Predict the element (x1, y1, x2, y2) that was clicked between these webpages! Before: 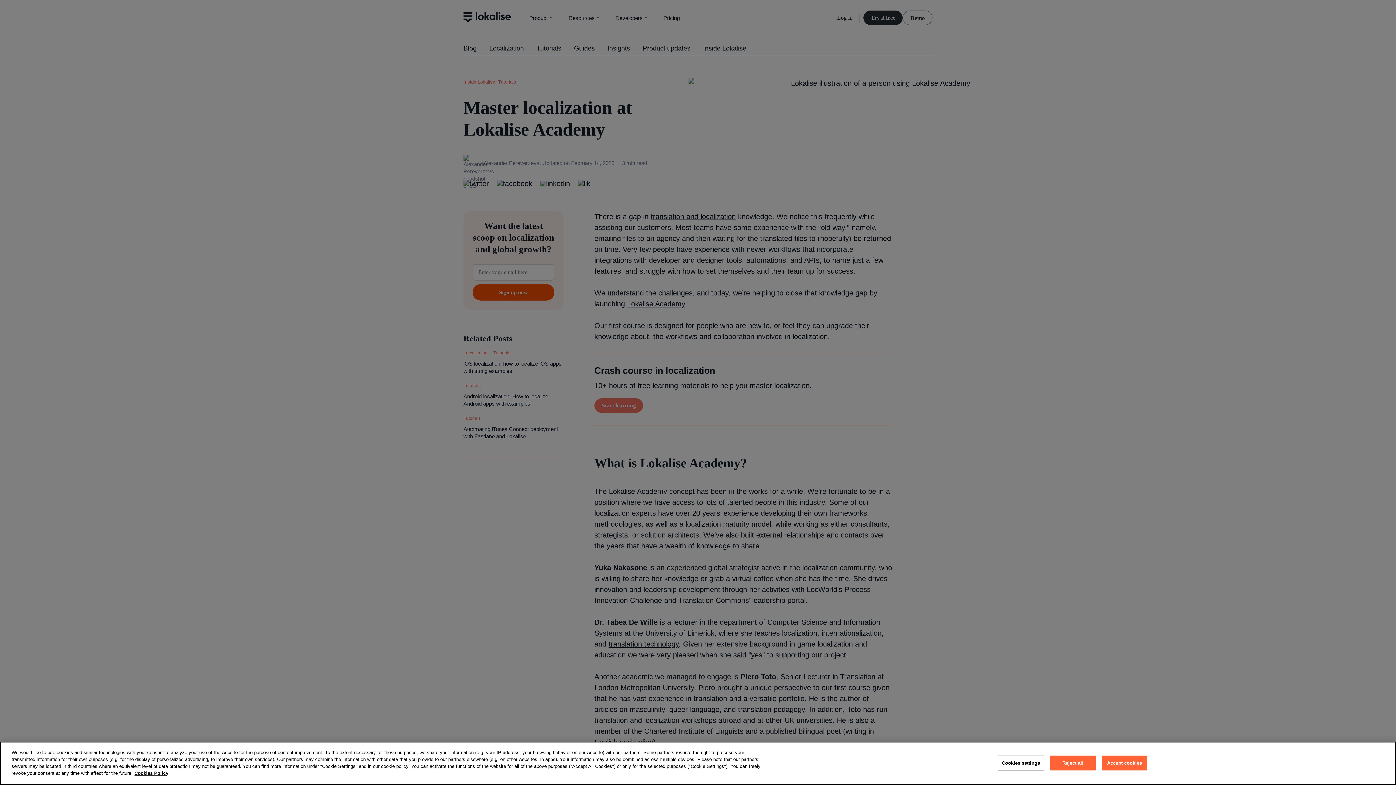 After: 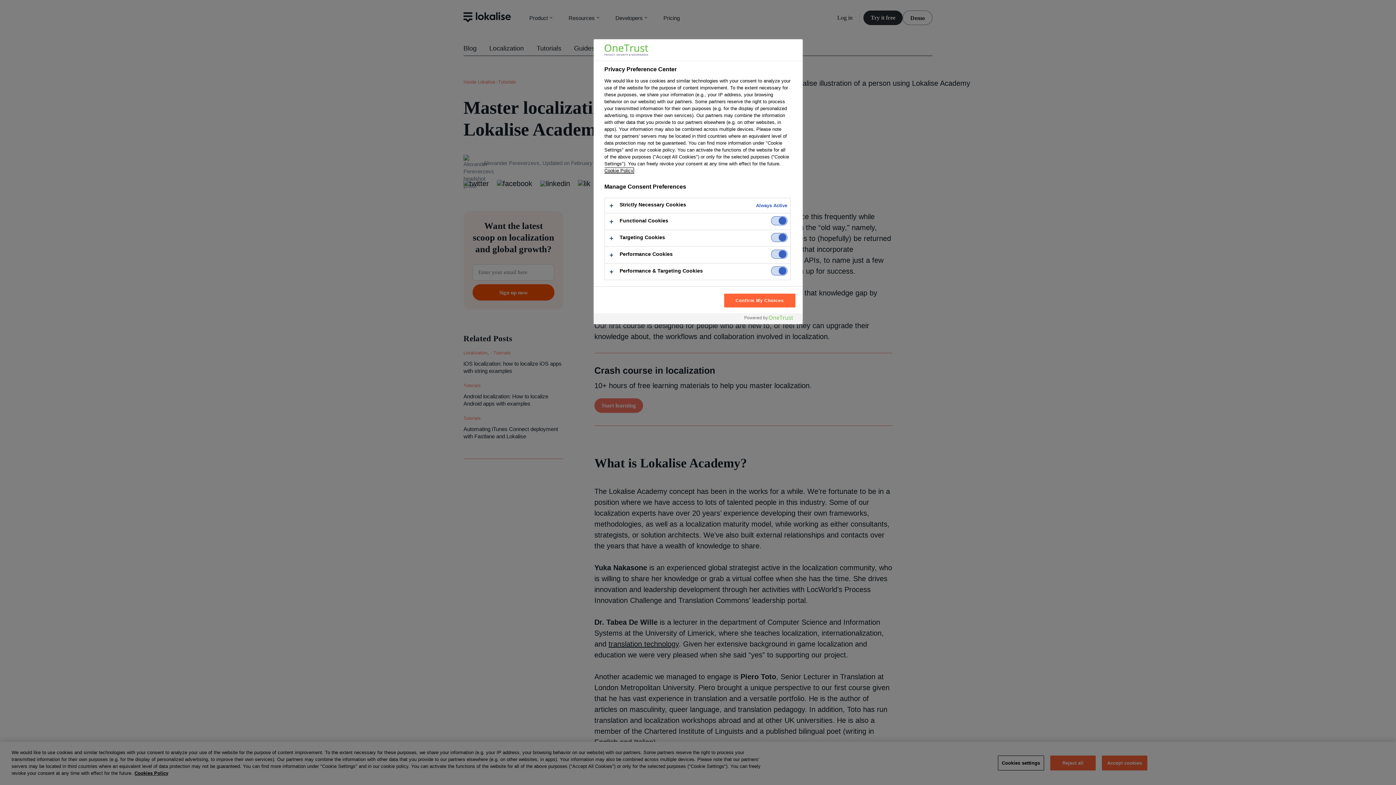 Action: bbox: (998, 755, 1044, 770) label: Cookies settings